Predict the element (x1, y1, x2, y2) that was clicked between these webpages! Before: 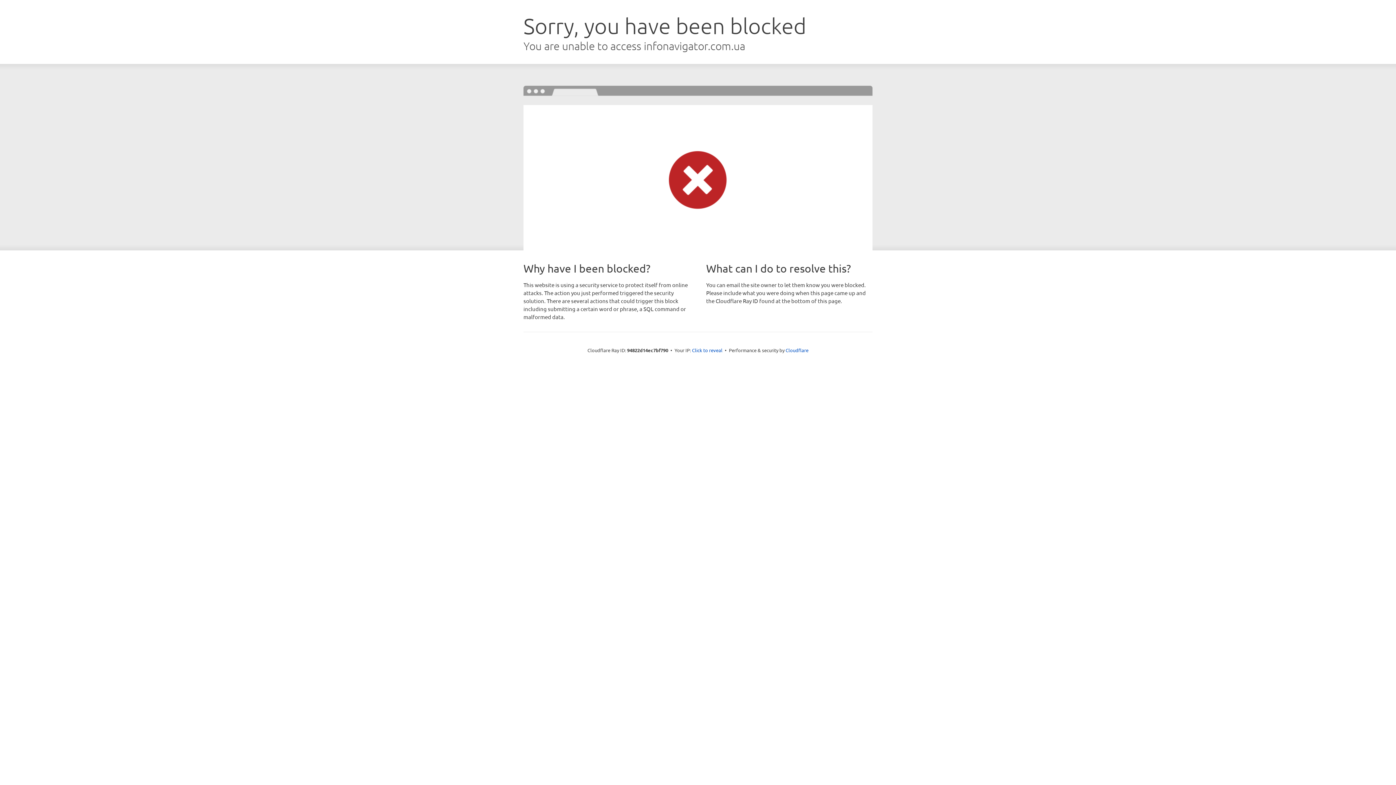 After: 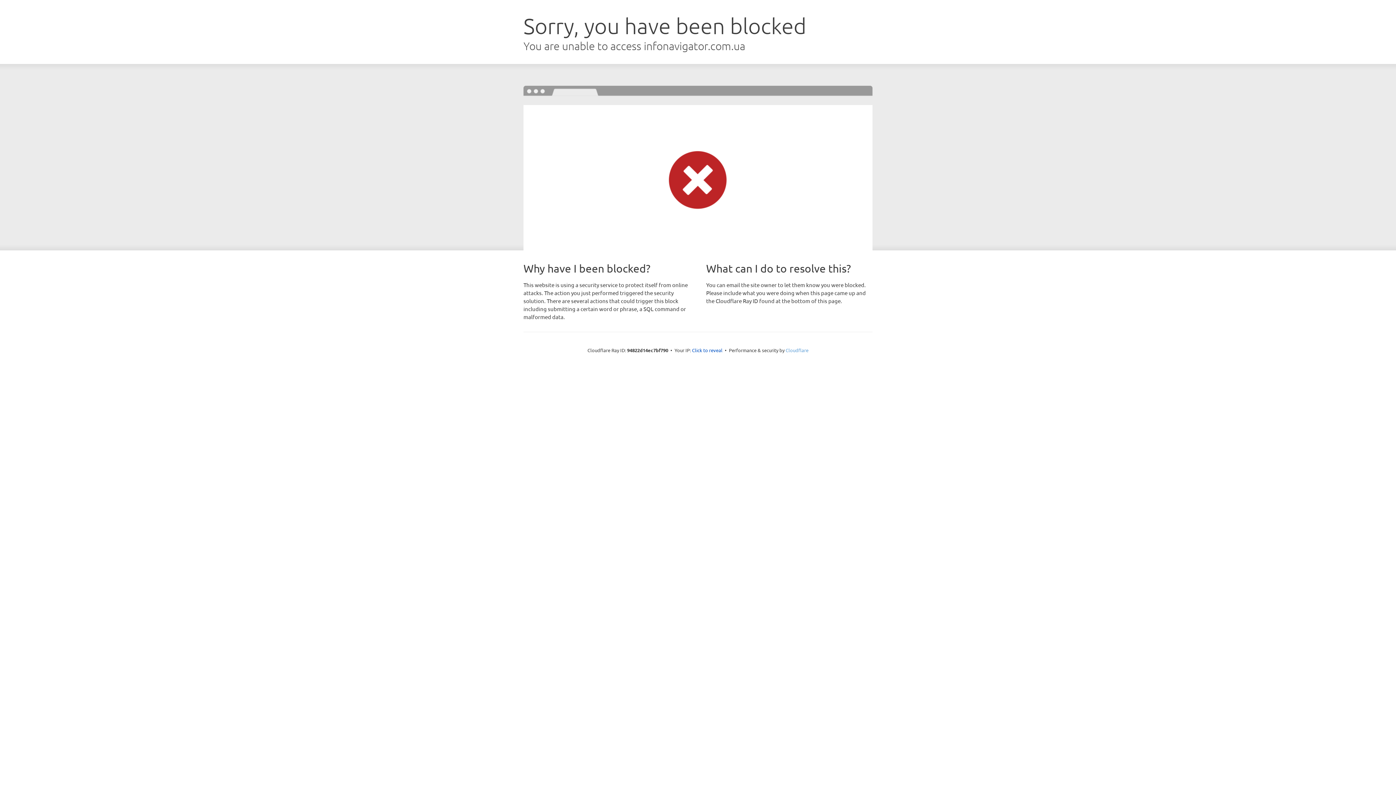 Action: bbox: (785, 347, 808, 353) label: Cloudflare